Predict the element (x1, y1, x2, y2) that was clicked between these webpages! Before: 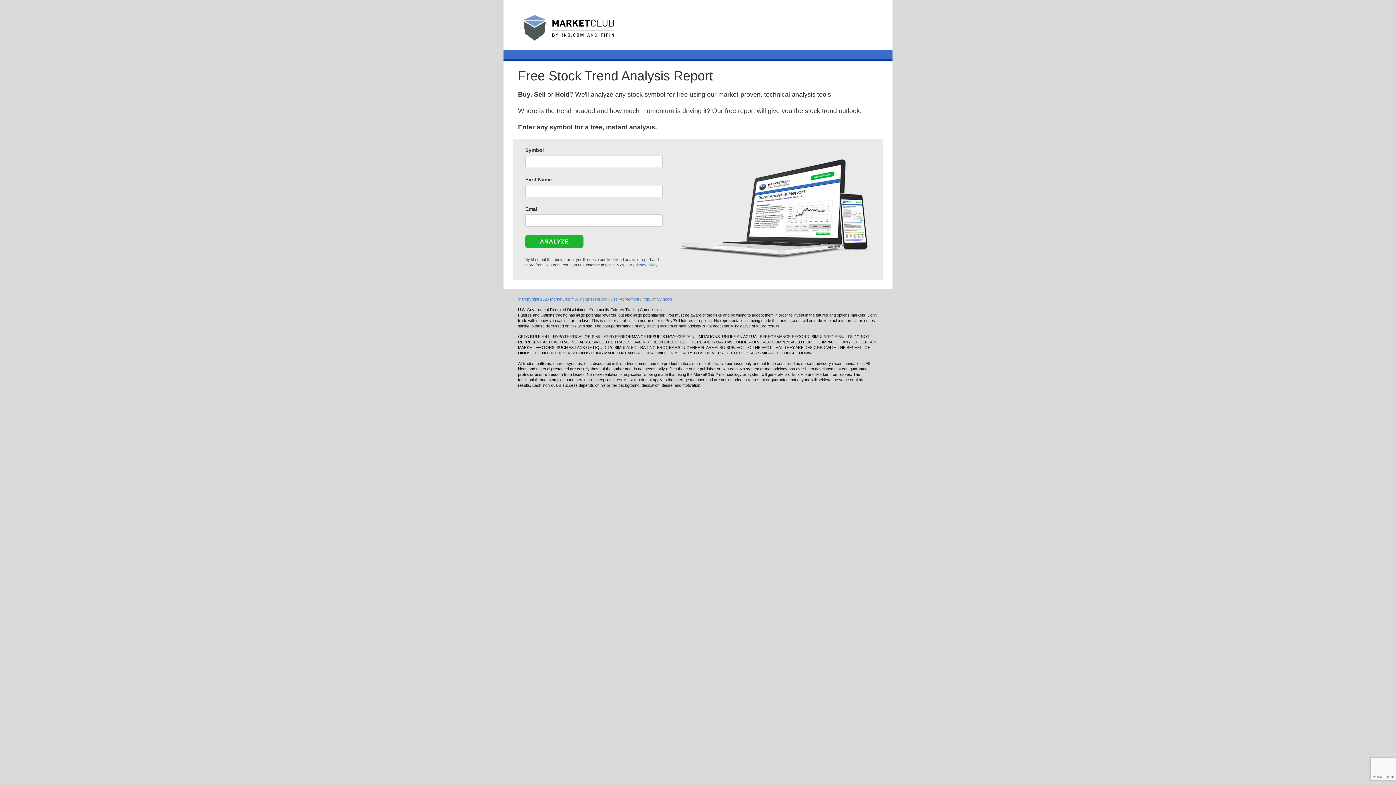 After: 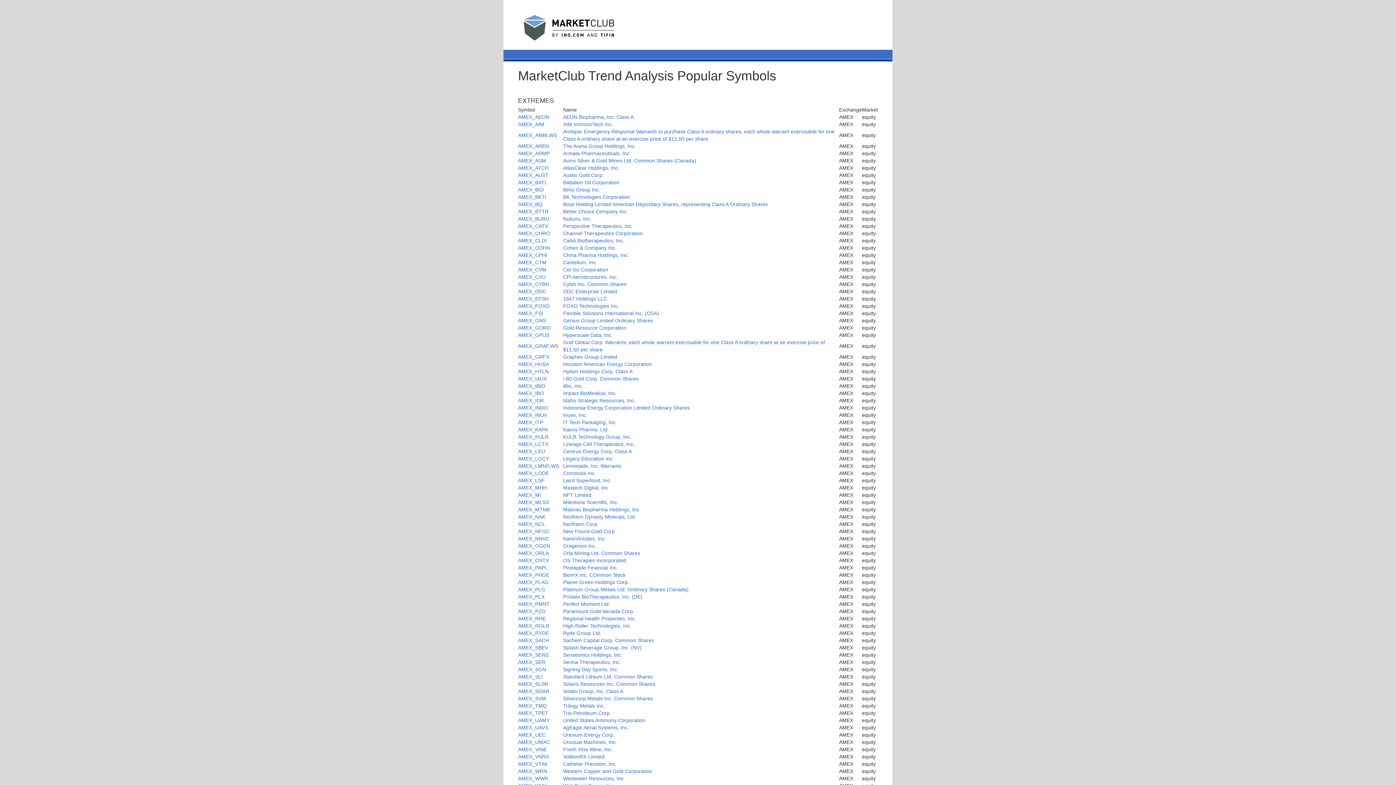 Action: label: Popular Symbols bbox: (642, 297, 672, 301)